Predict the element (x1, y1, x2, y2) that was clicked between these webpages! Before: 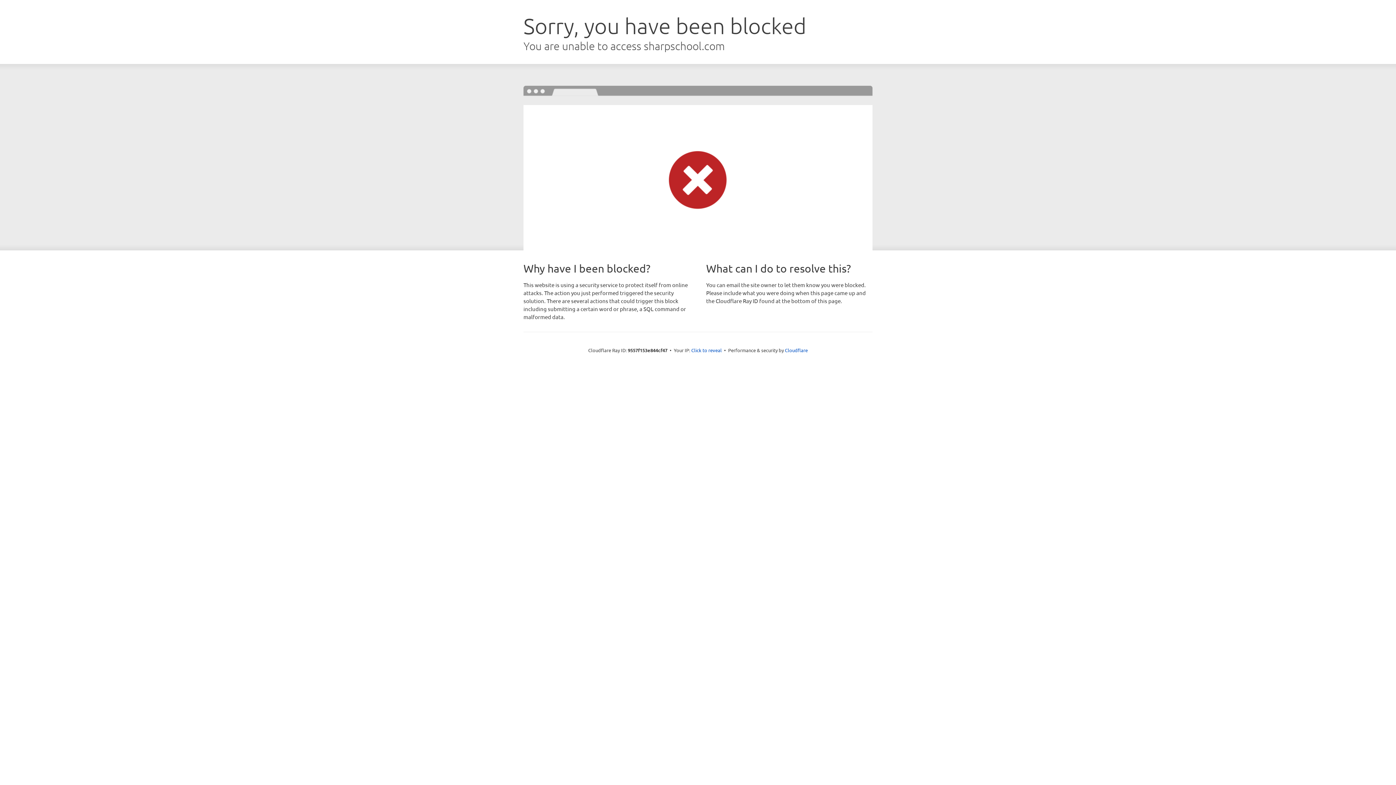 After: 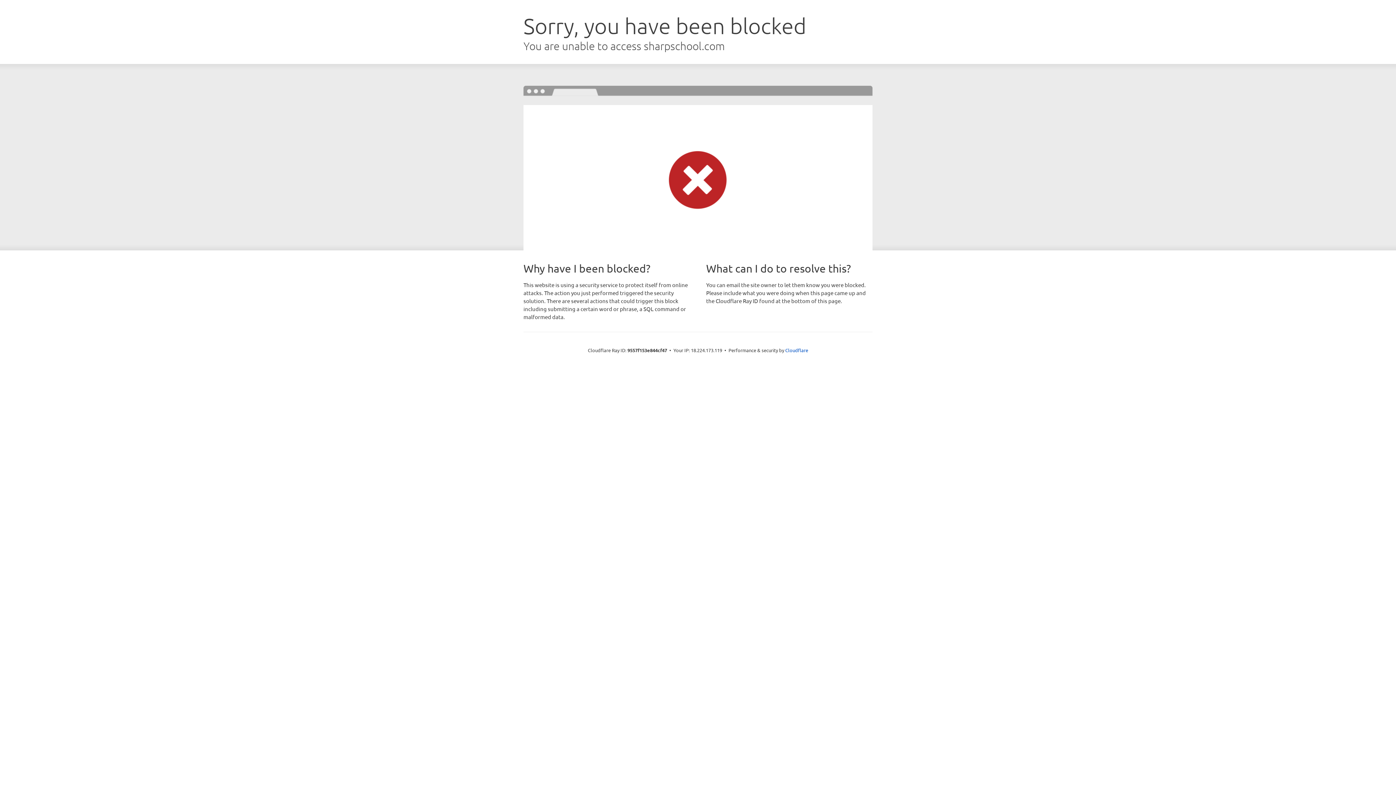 Action: label: Click to reveal bbox: (691, 346, 722, 353)